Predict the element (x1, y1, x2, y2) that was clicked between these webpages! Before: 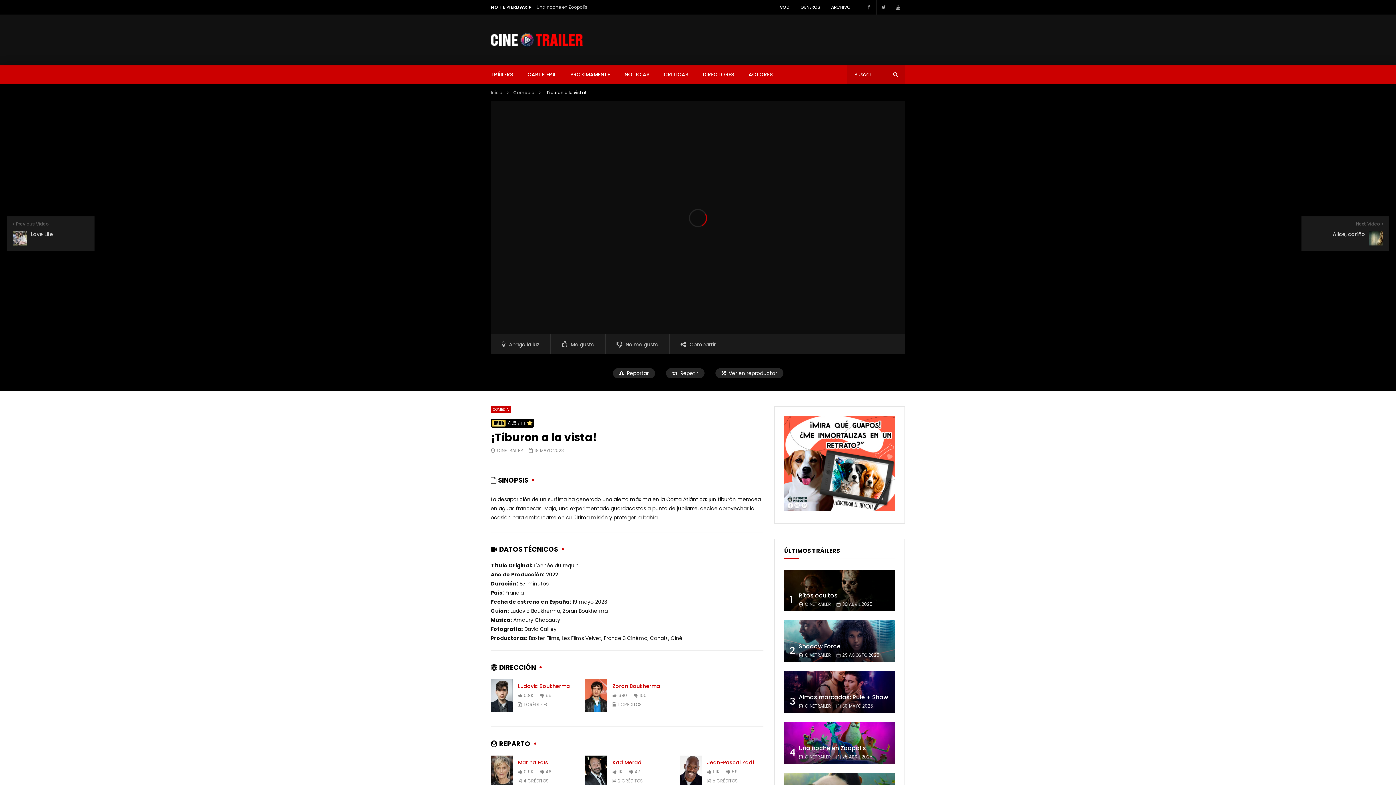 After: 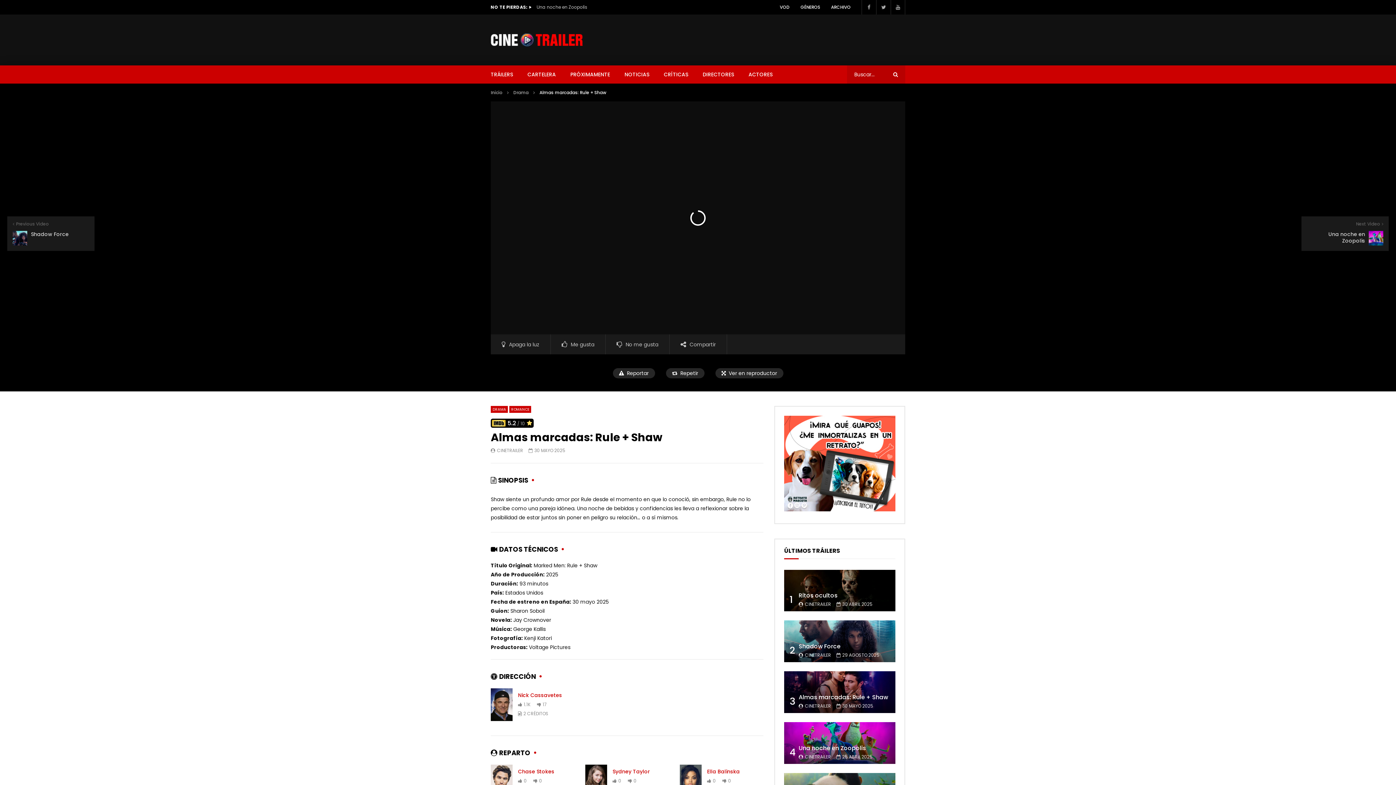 Action: bbox: (784, 671, 895, 713)